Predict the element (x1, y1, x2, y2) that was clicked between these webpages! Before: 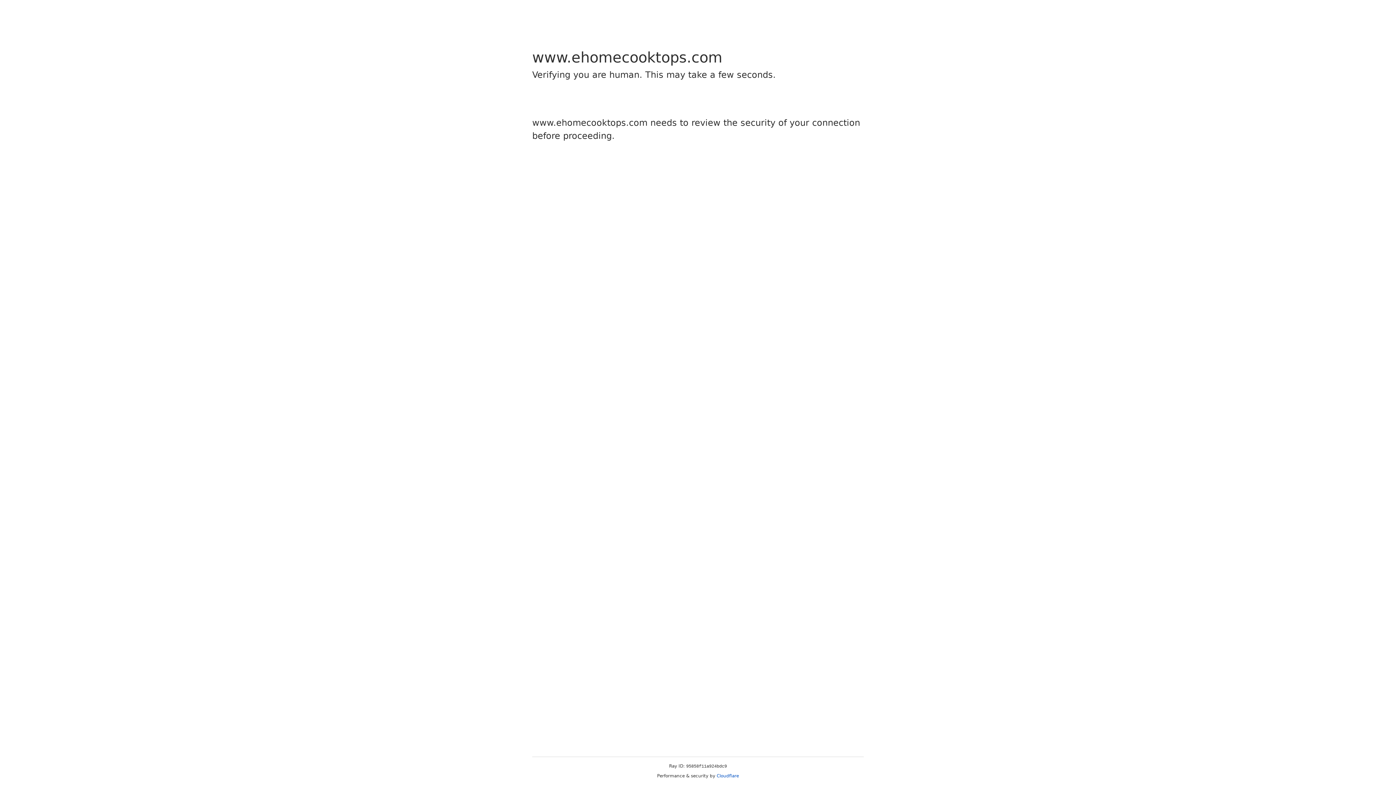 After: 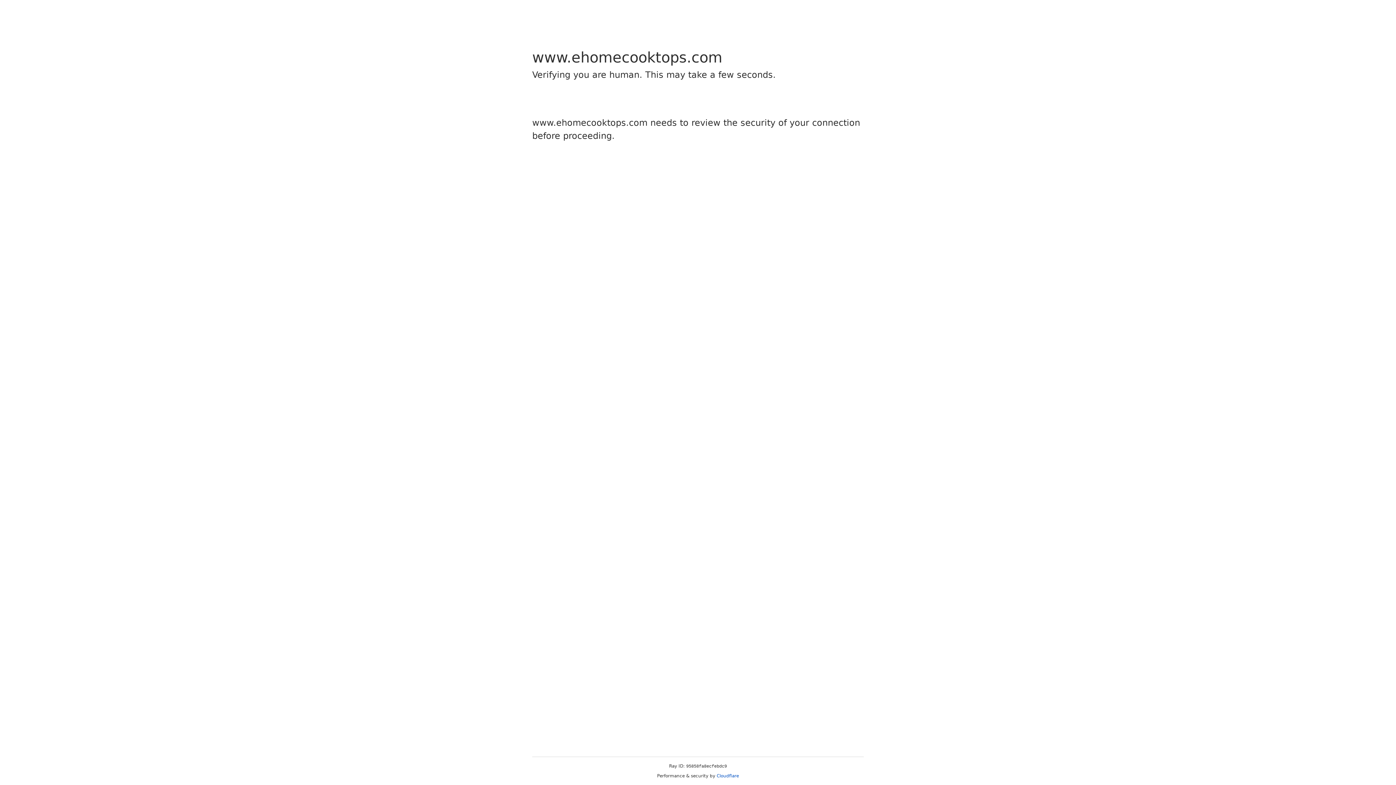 Action: bbox: (716, 773, 739, 778) label: Cloudflare